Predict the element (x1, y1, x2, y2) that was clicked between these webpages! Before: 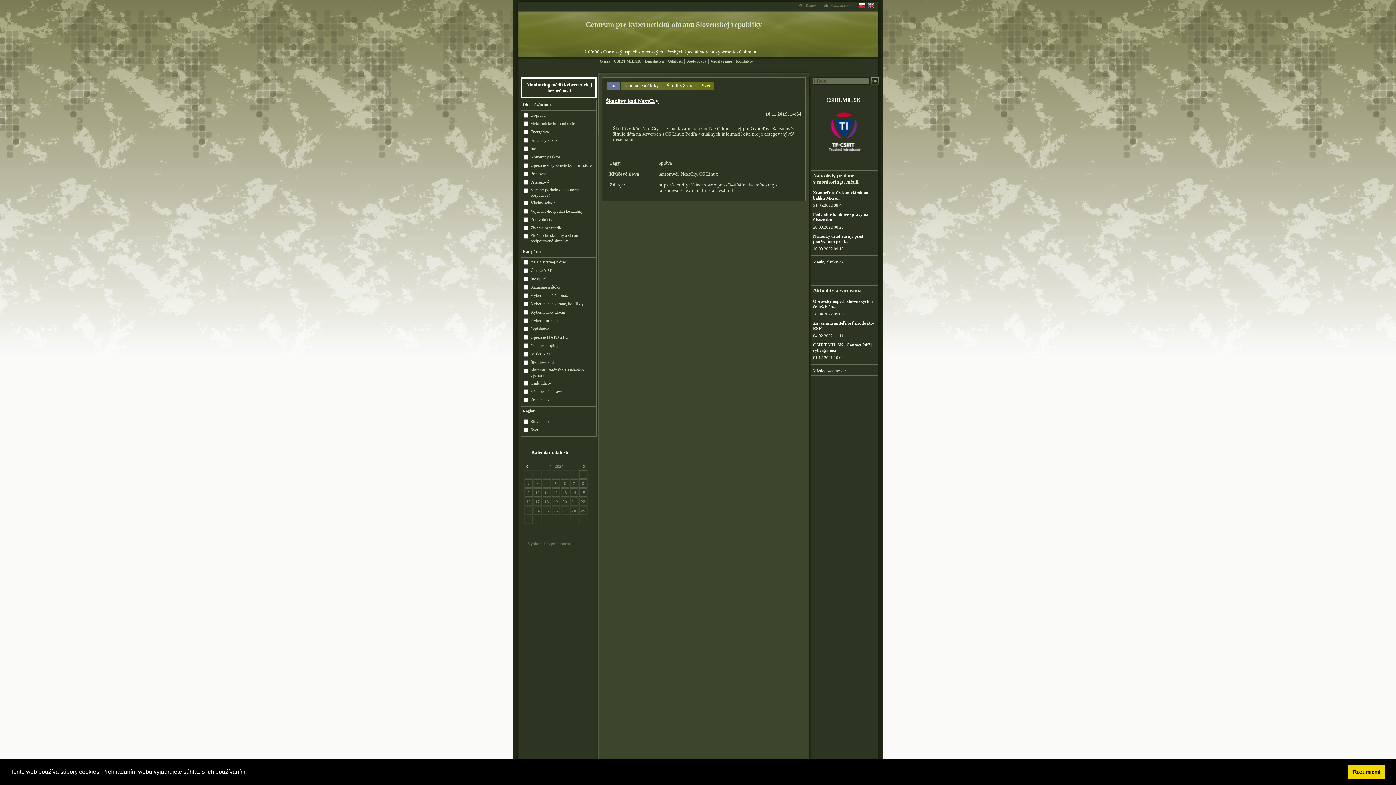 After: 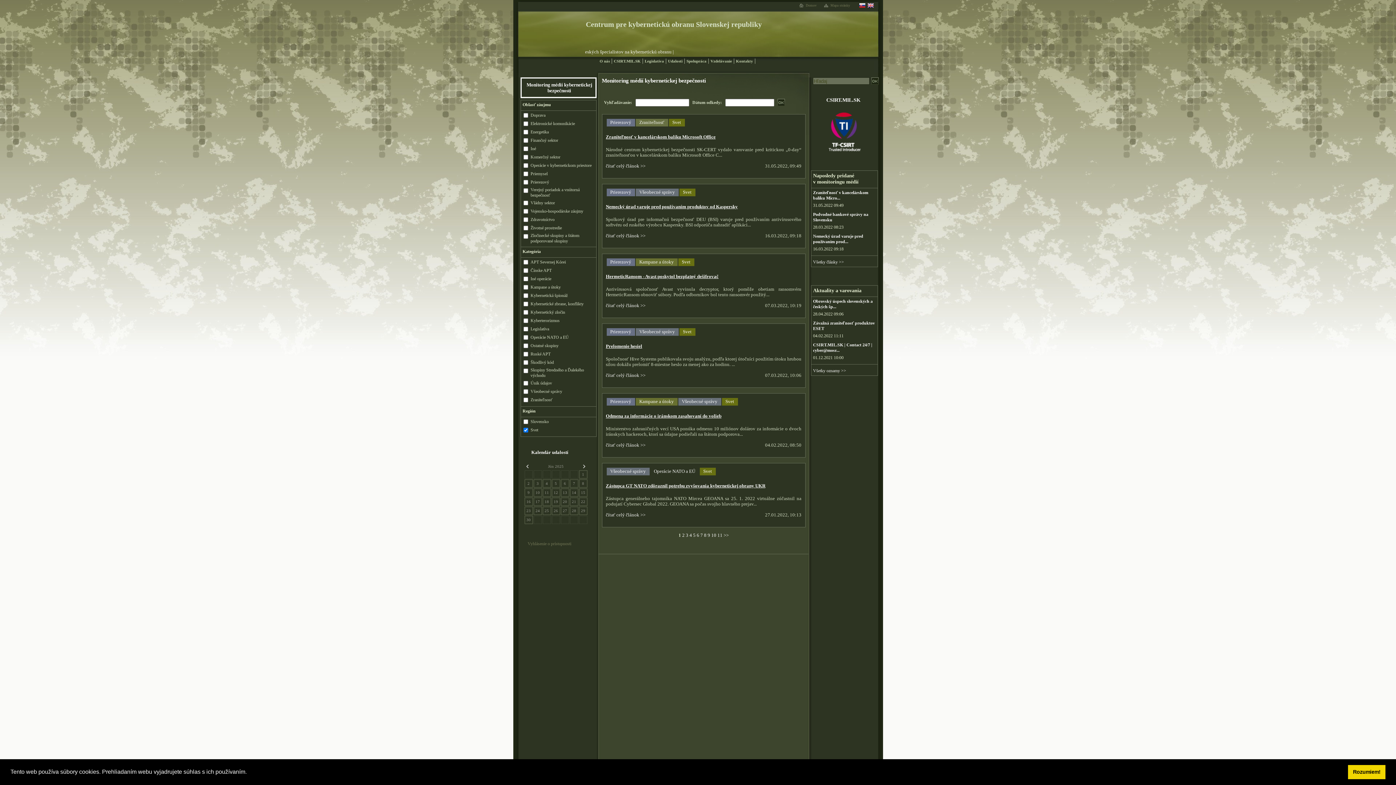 Action: bbox: (702, 83, 710, 88) label: Svet